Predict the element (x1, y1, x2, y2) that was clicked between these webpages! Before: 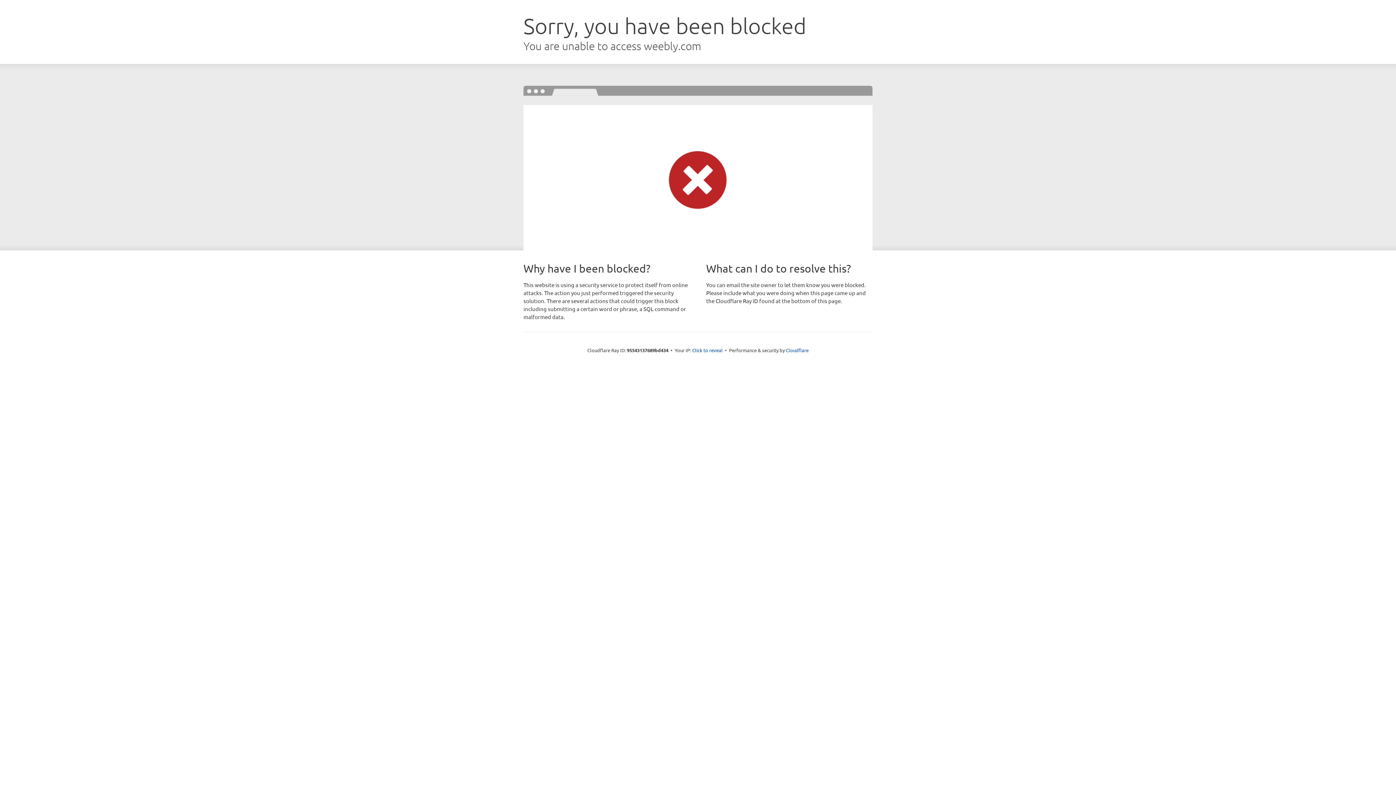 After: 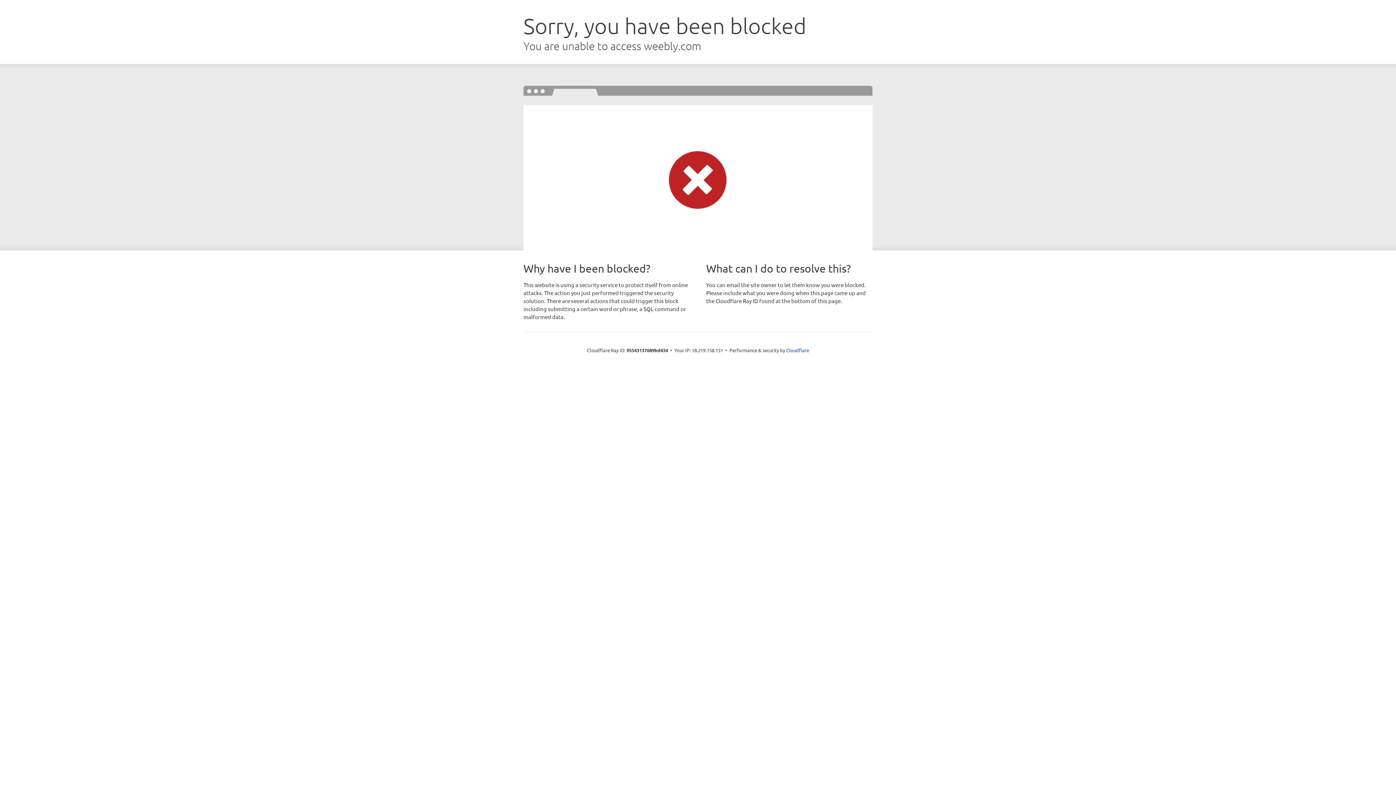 Action: label: Click to reveal bbox: (692, 346, 722, 353)